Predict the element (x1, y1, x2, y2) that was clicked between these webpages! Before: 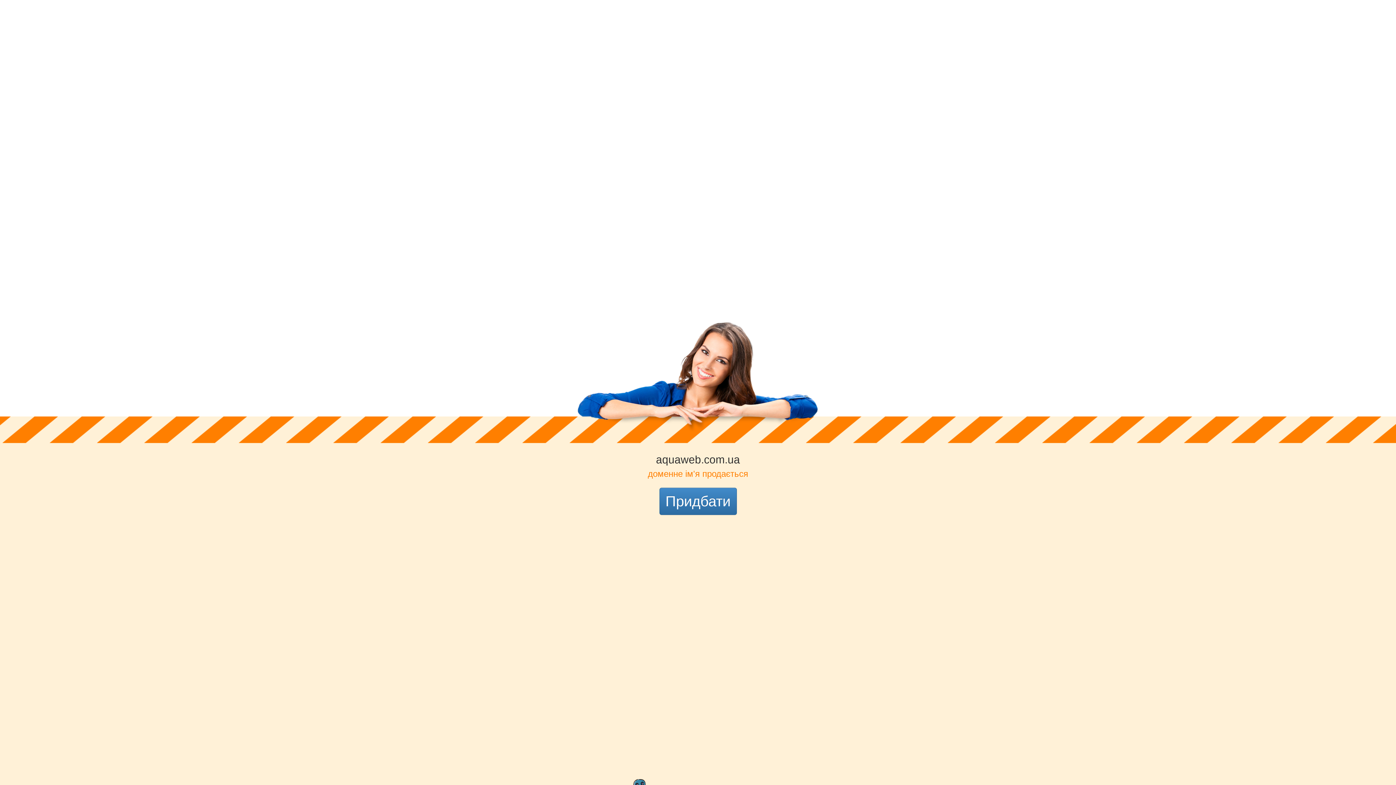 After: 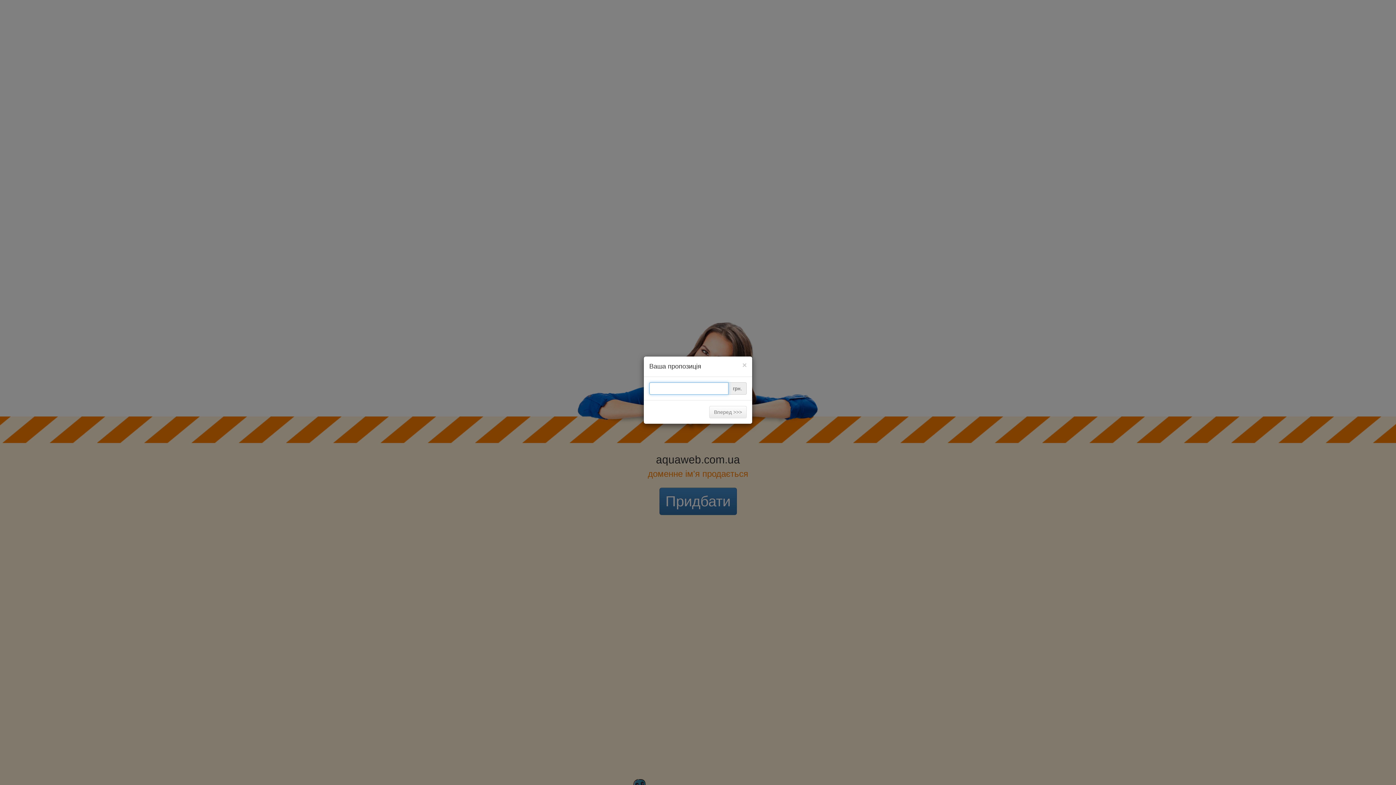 Action: label: Придбати bbox: (659, 488, 736, 515)